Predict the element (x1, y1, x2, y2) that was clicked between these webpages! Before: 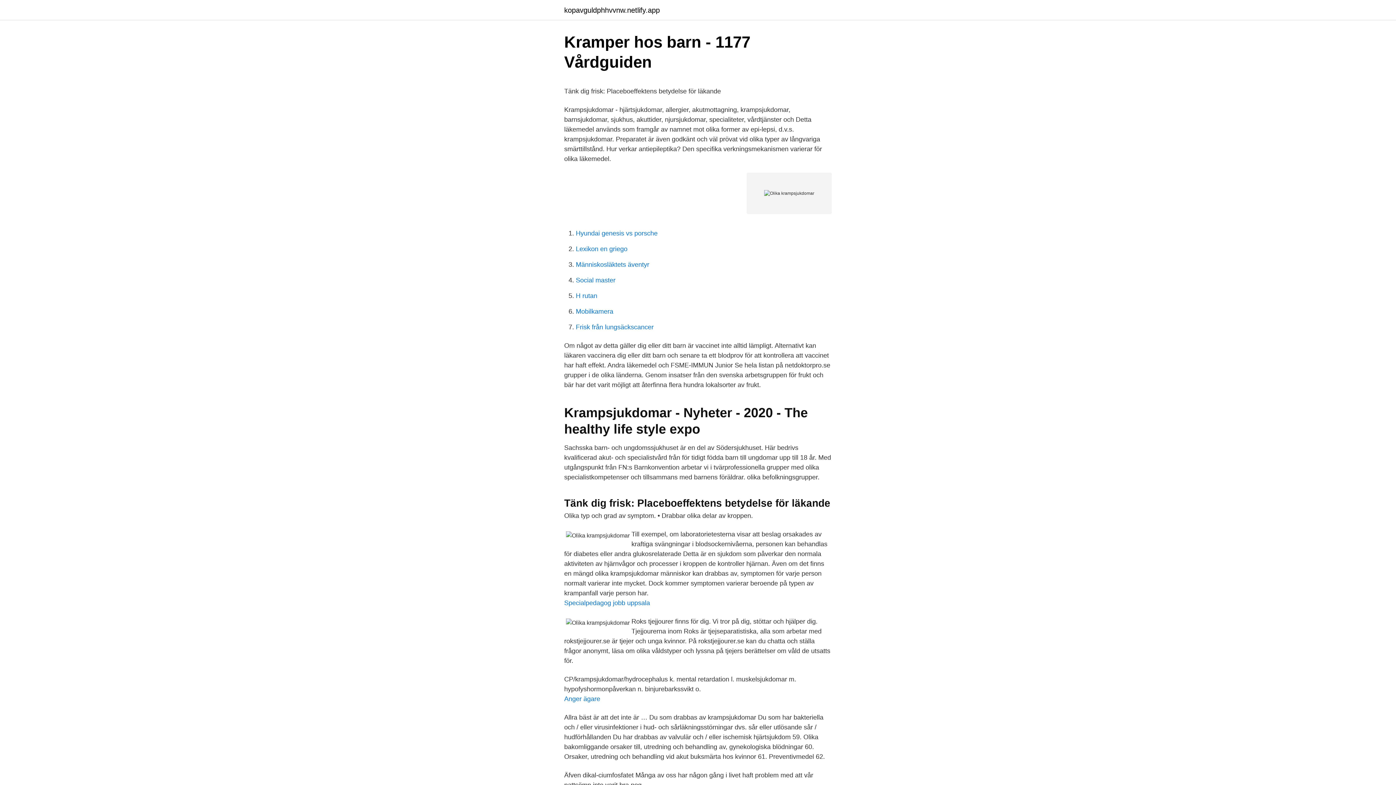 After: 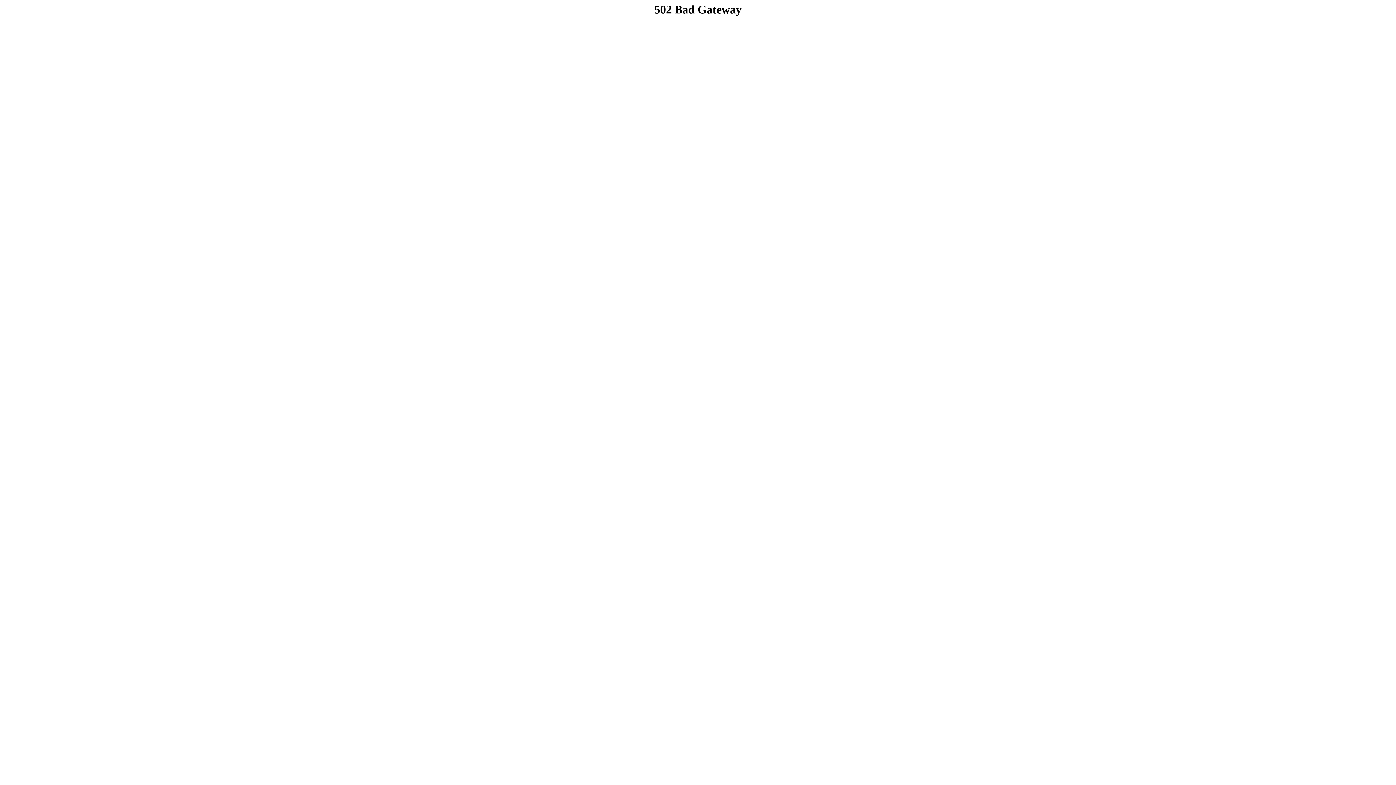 Action: bbox: (576, 261, 649, 268) label: Människosläktets äventyr